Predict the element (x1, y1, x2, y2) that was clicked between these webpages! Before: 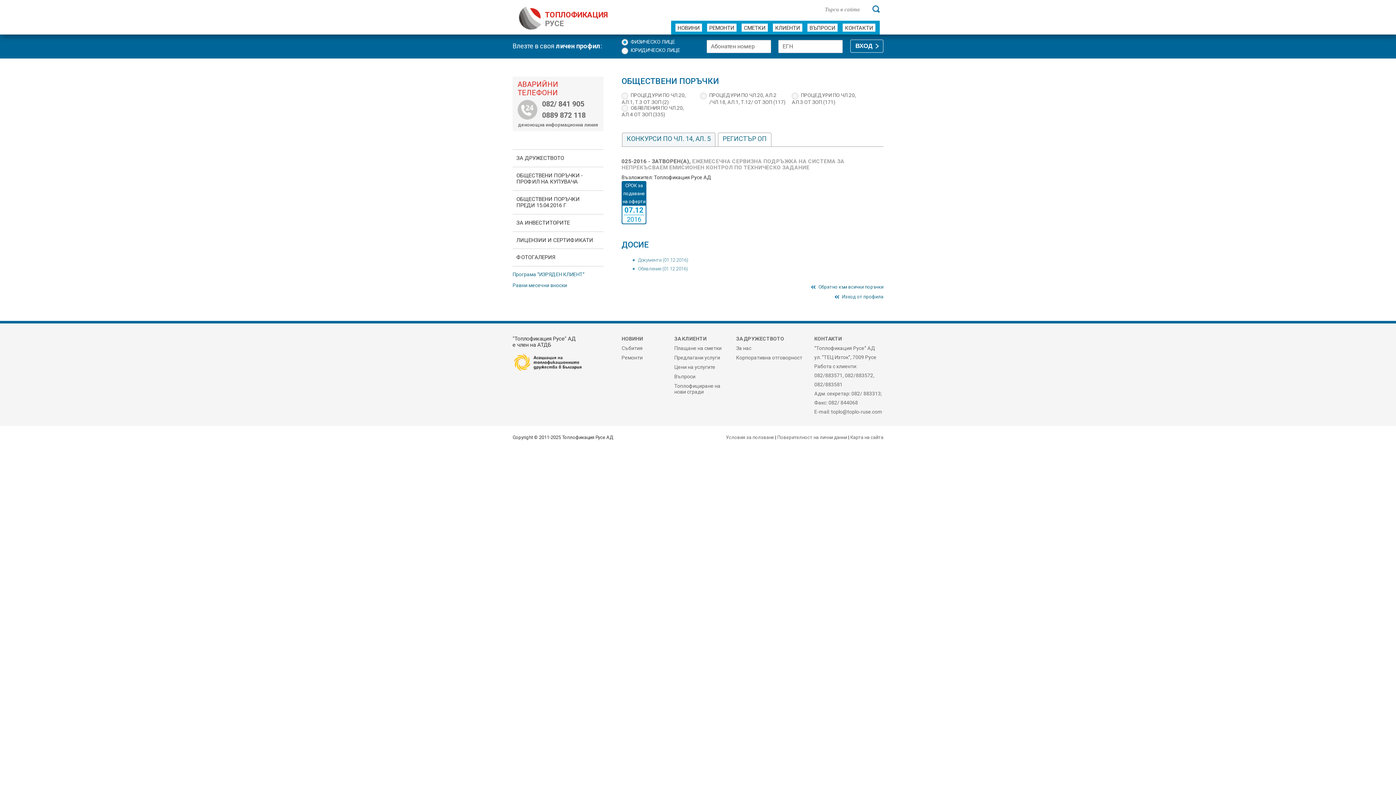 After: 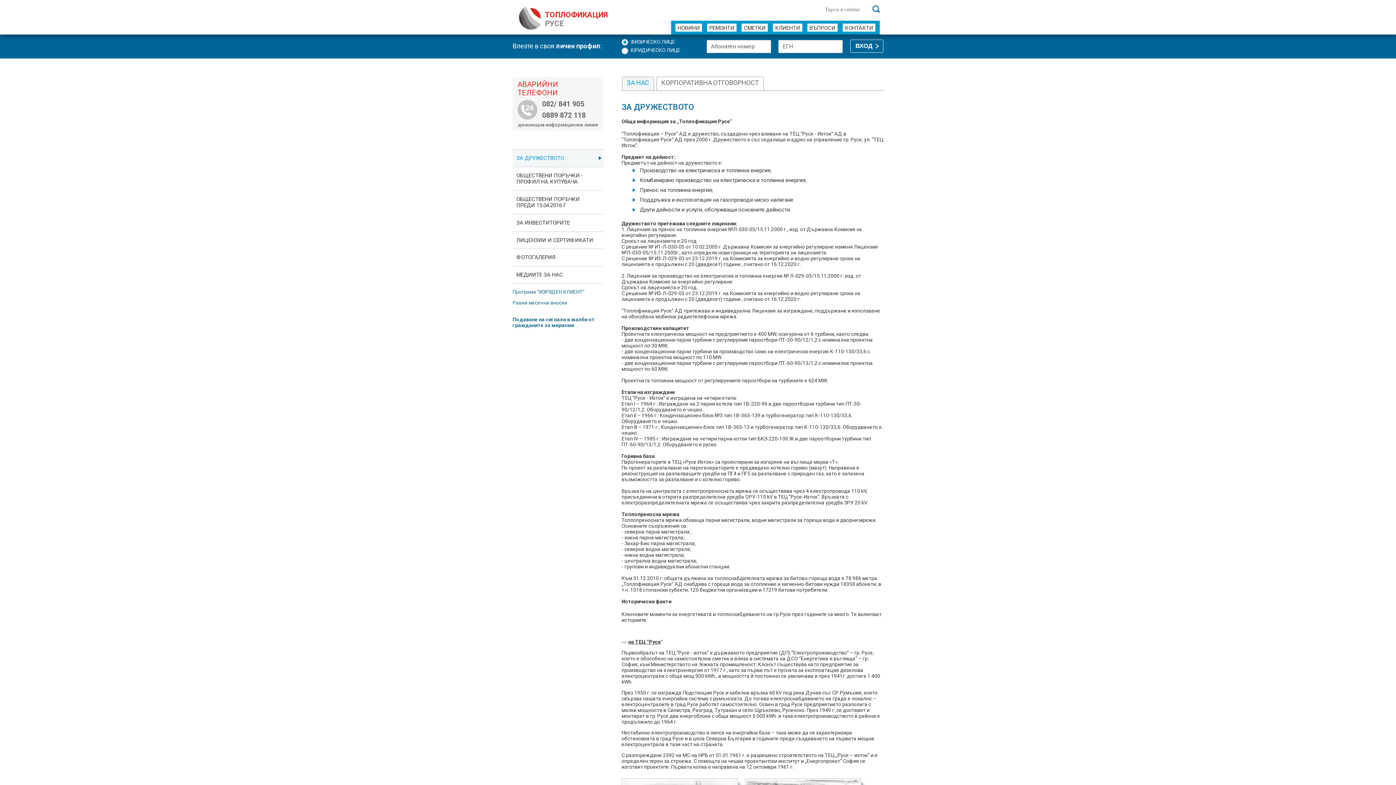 Action: bbox: (736, 345, 751, 351) label: За нас